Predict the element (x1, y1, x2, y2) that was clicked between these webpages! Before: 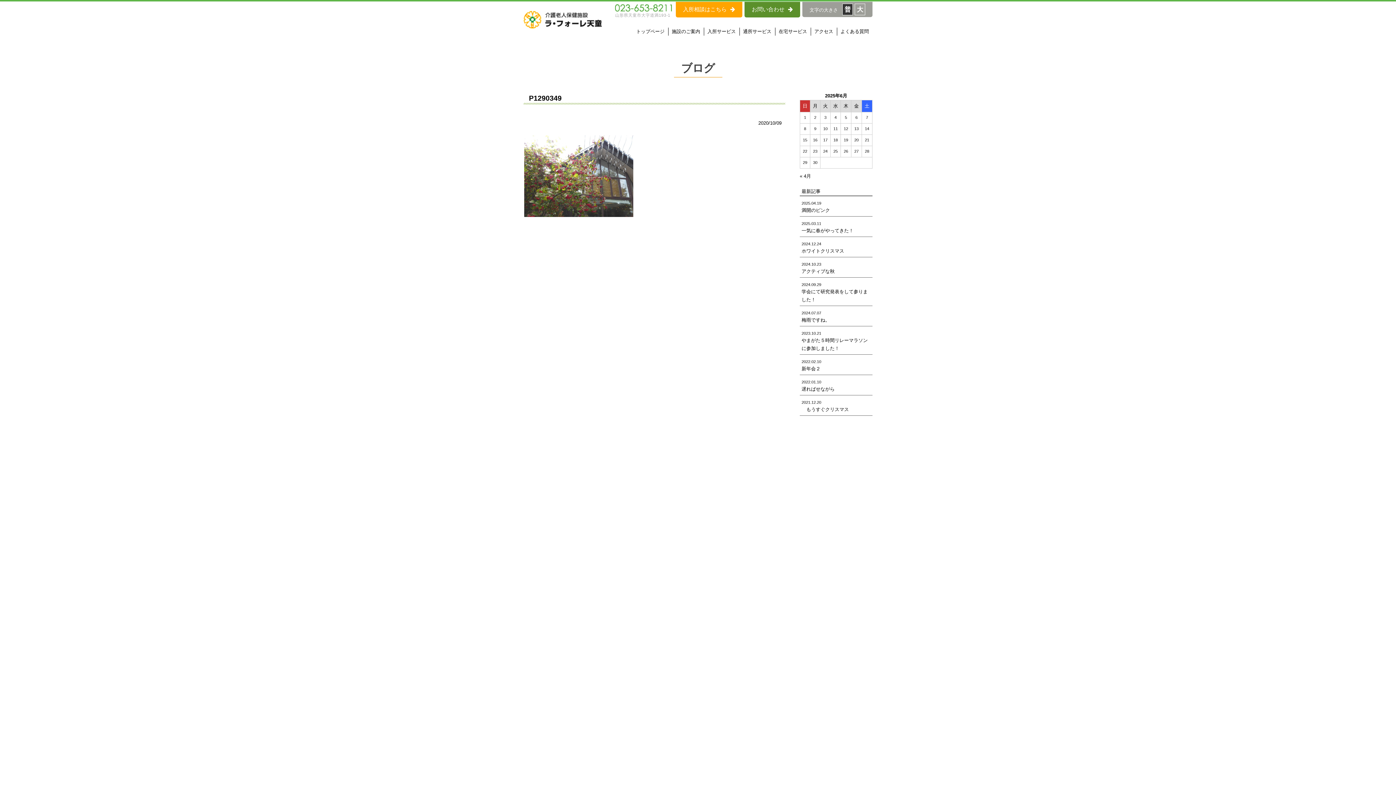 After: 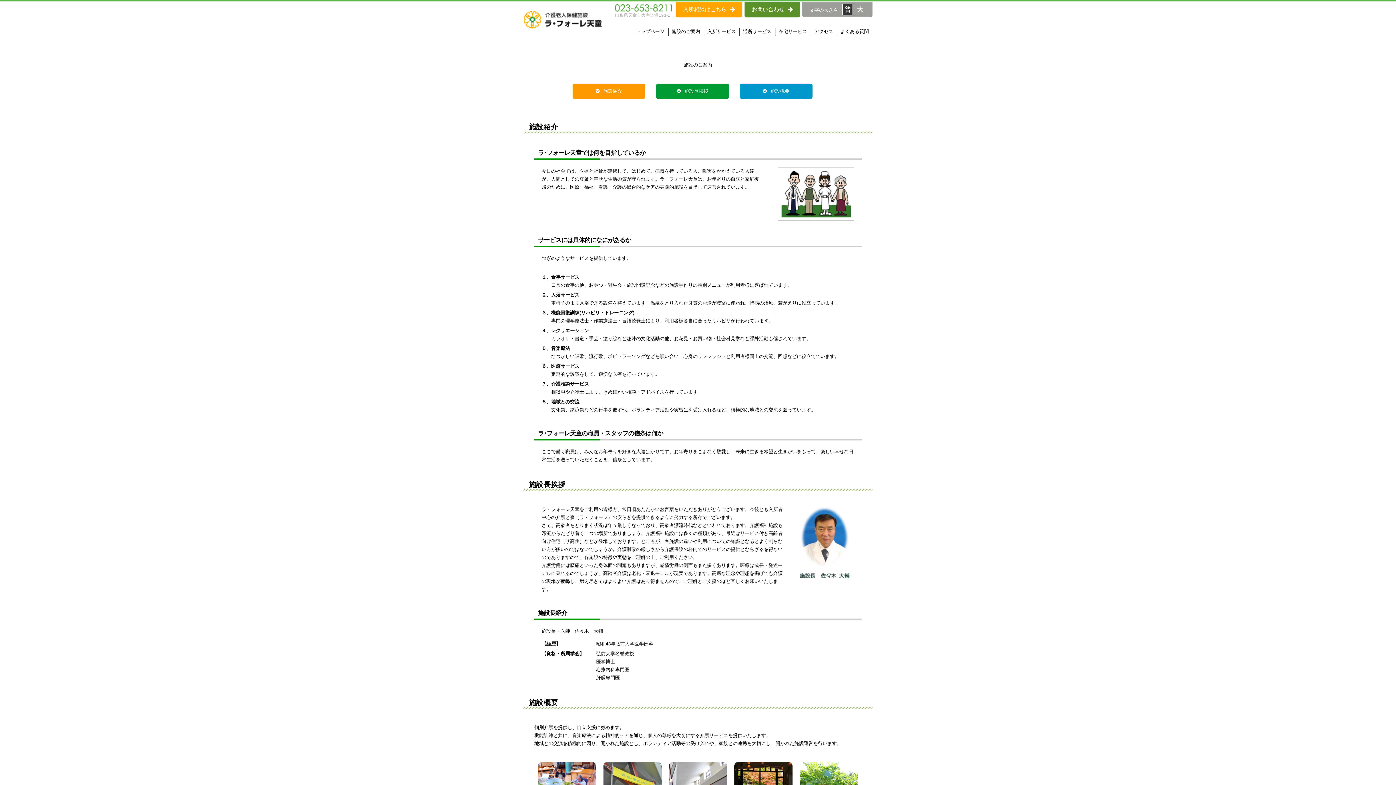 Action: label: 施設のご案内 bbox: (668, 27, 704, 35)